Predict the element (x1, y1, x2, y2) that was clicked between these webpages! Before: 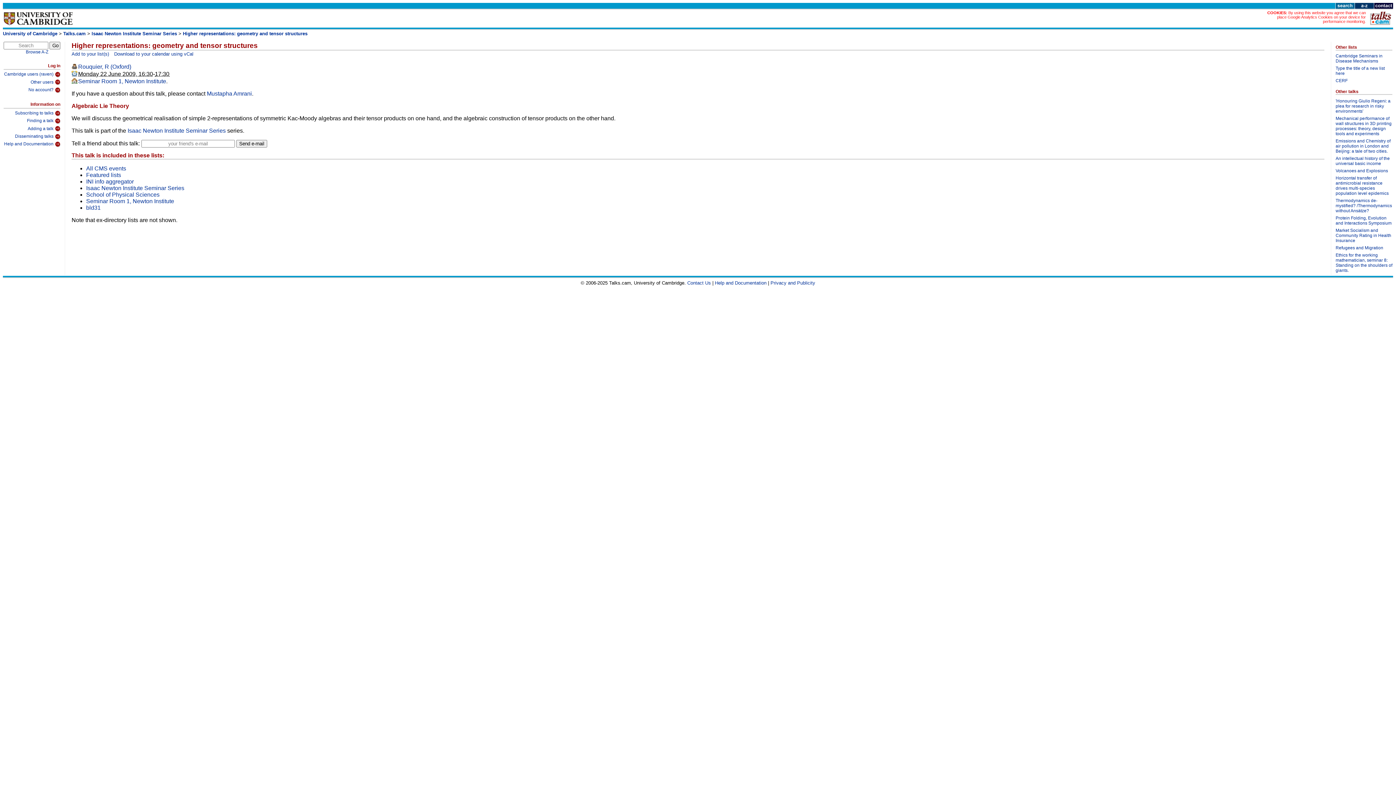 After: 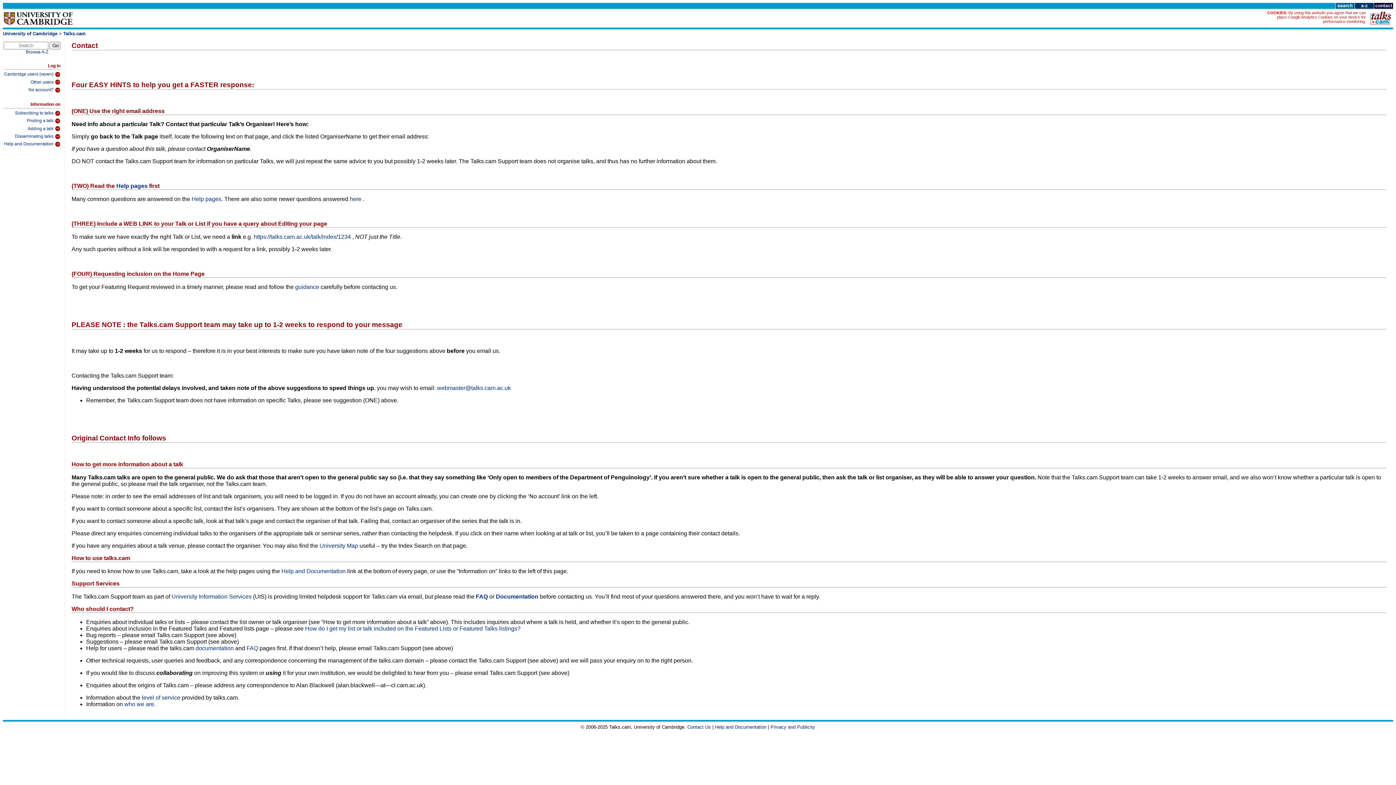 Action: bbox: (1374, 4, 1393, 10)